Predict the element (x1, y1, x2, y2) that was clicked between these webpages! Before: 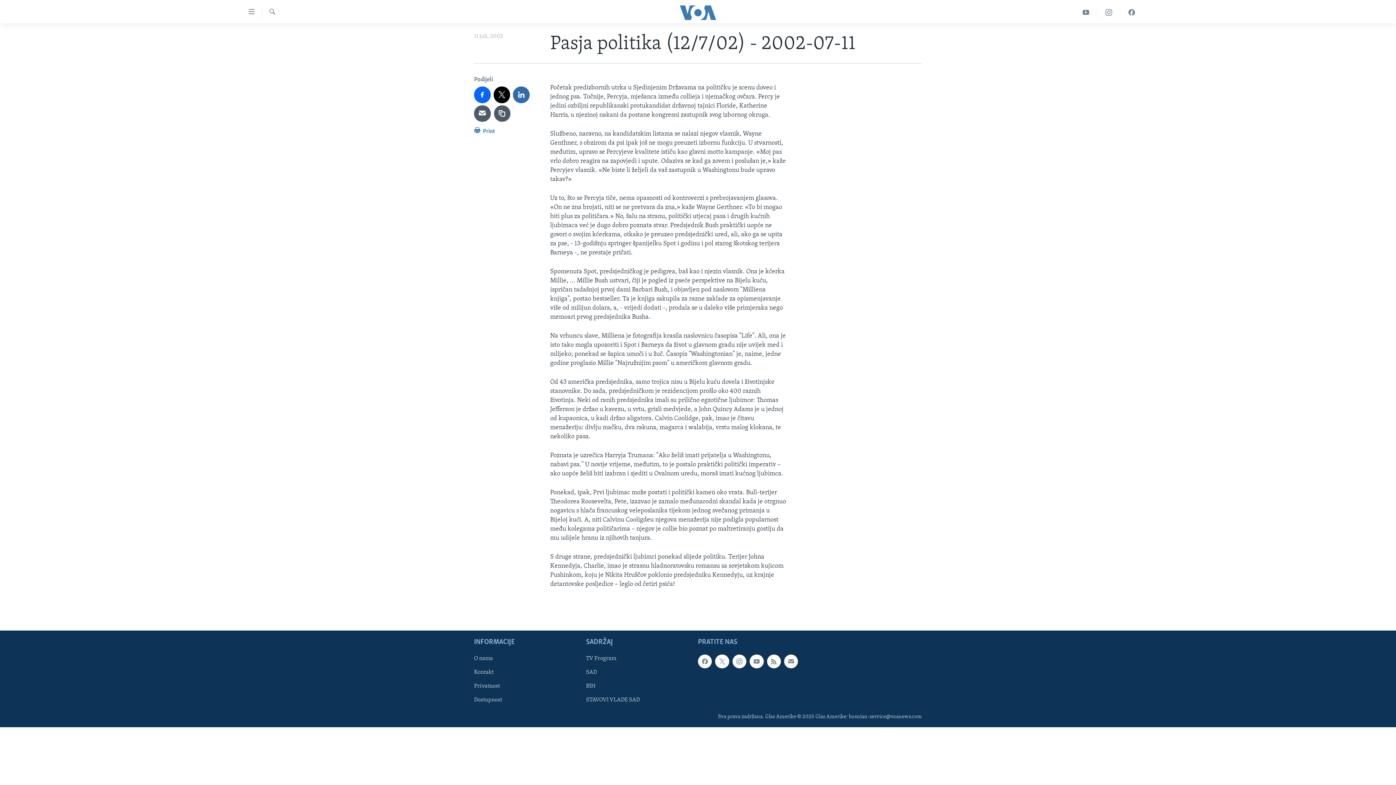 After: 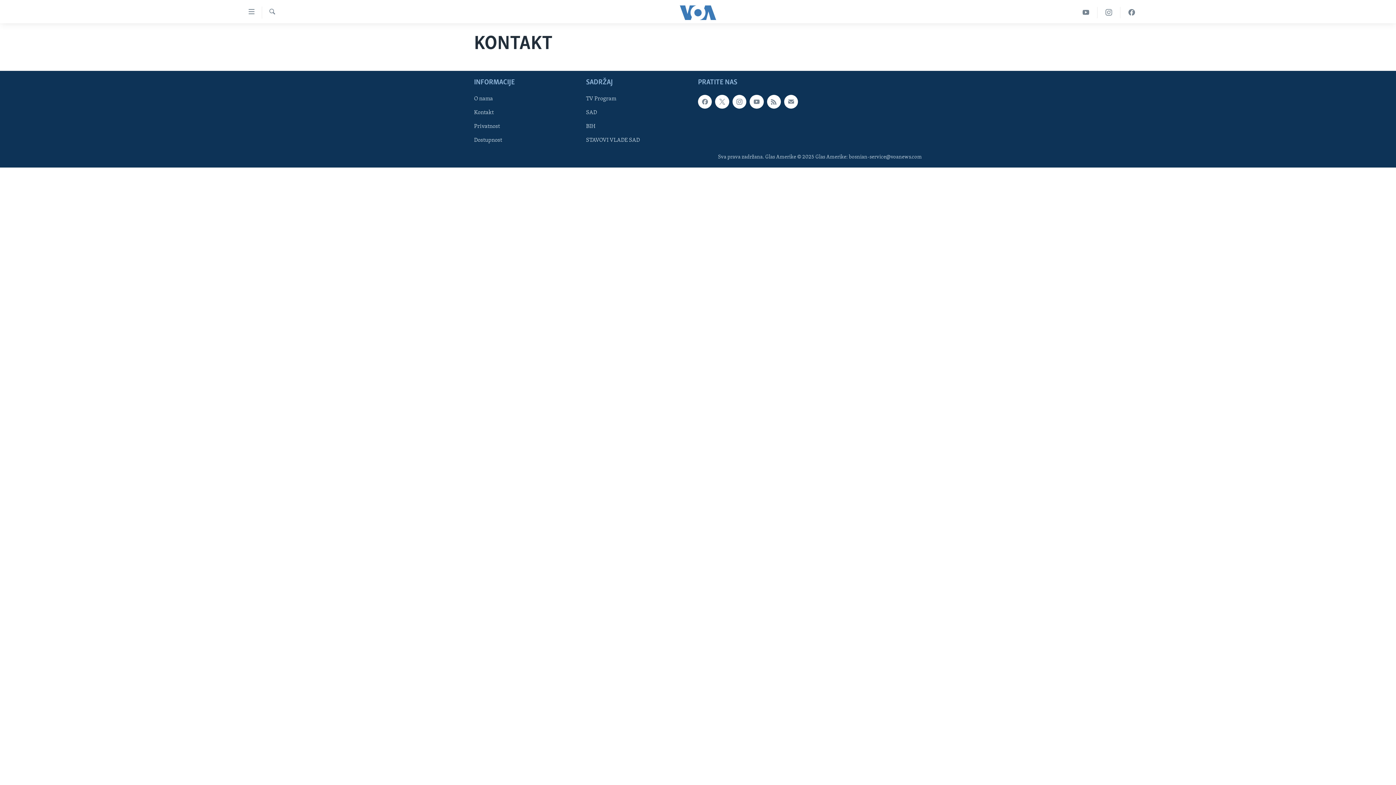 Action: bbox: (474, 668, 581, 676) label: Kontakt